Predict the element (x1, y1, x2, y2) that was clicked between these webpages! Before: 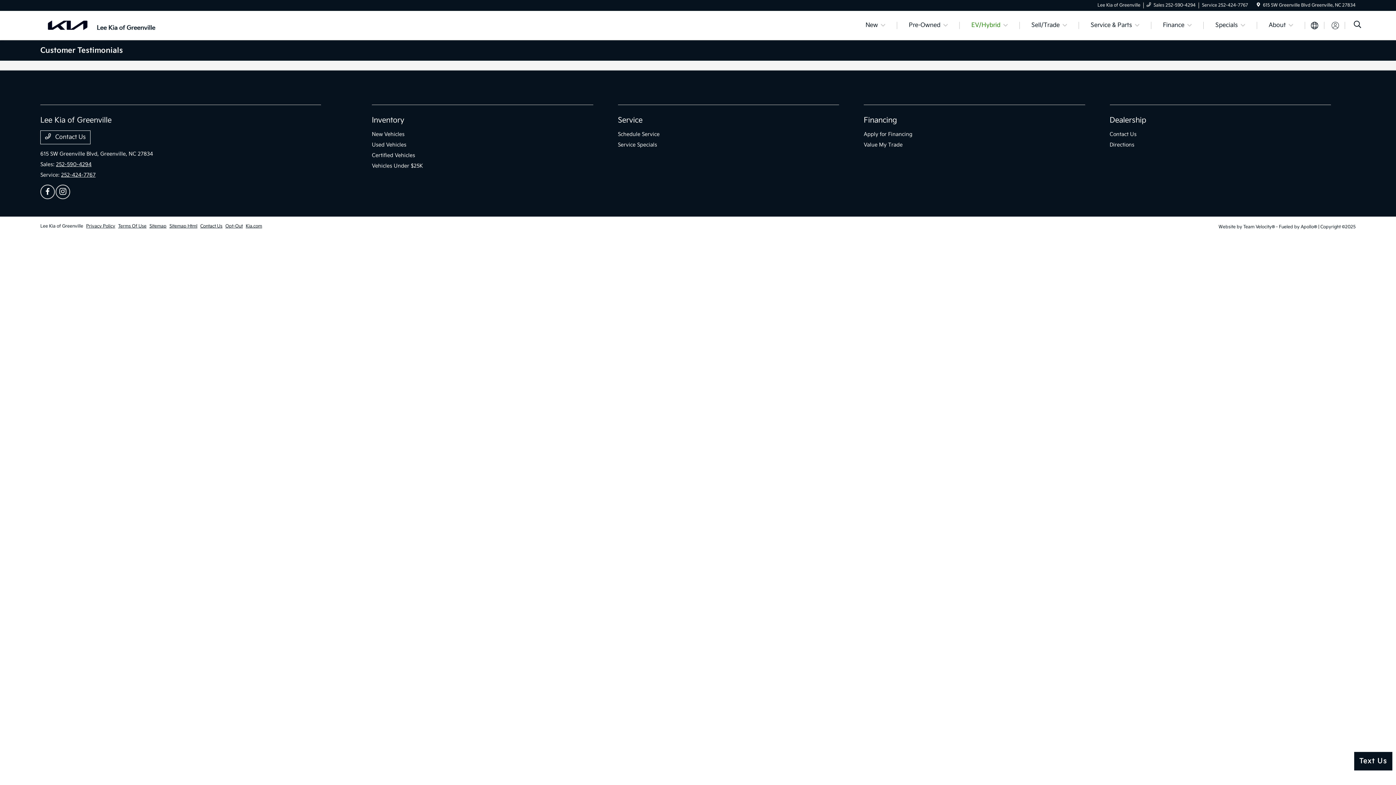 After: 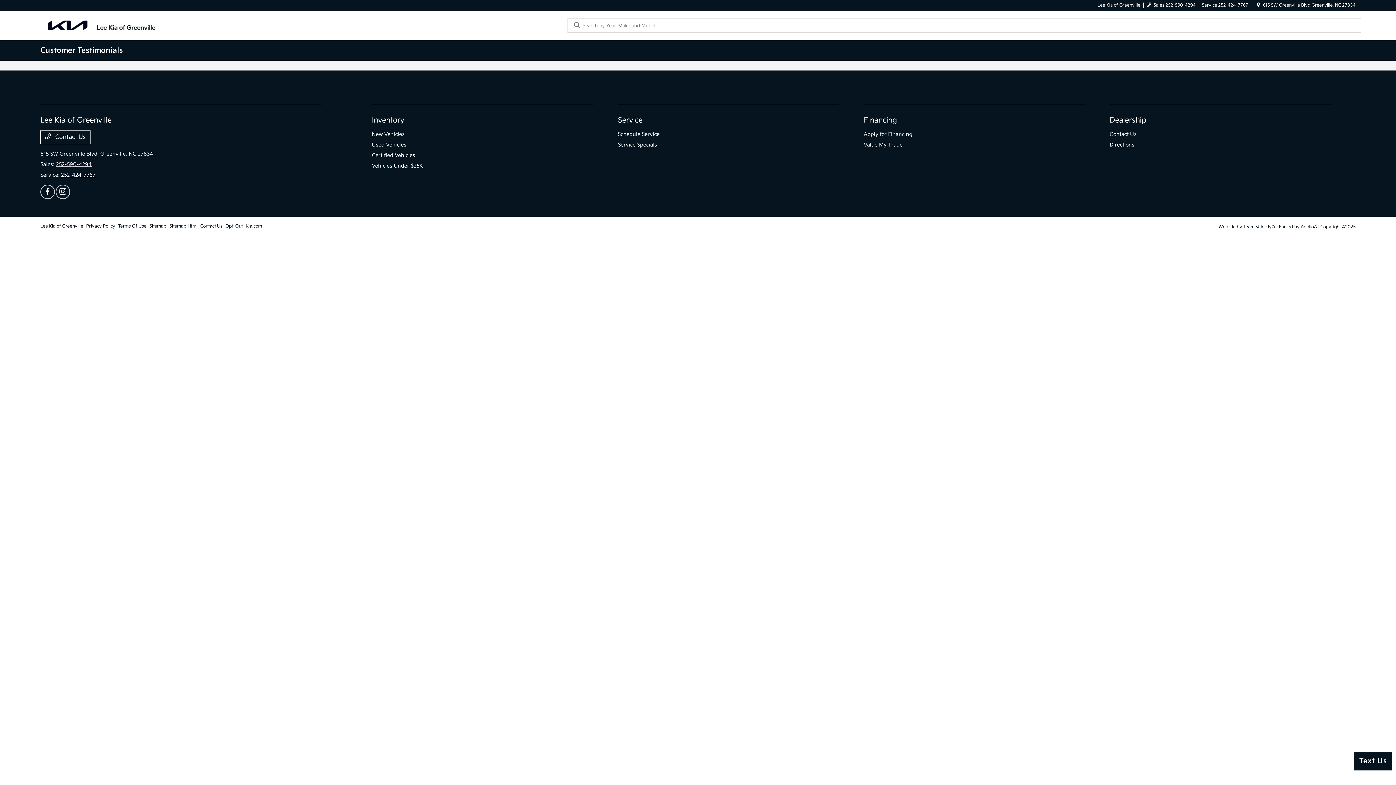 Action: bbox: (1354, 20, 1361, 30)